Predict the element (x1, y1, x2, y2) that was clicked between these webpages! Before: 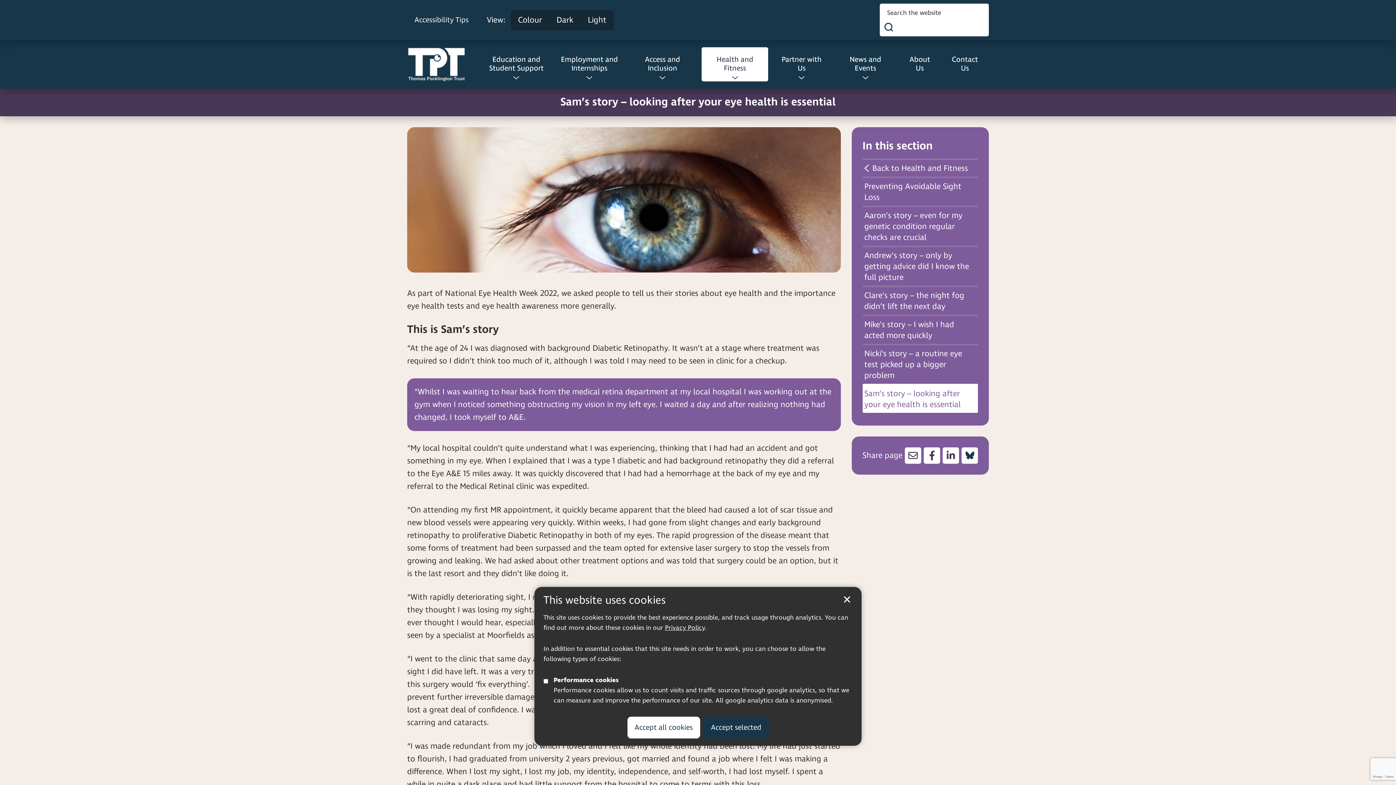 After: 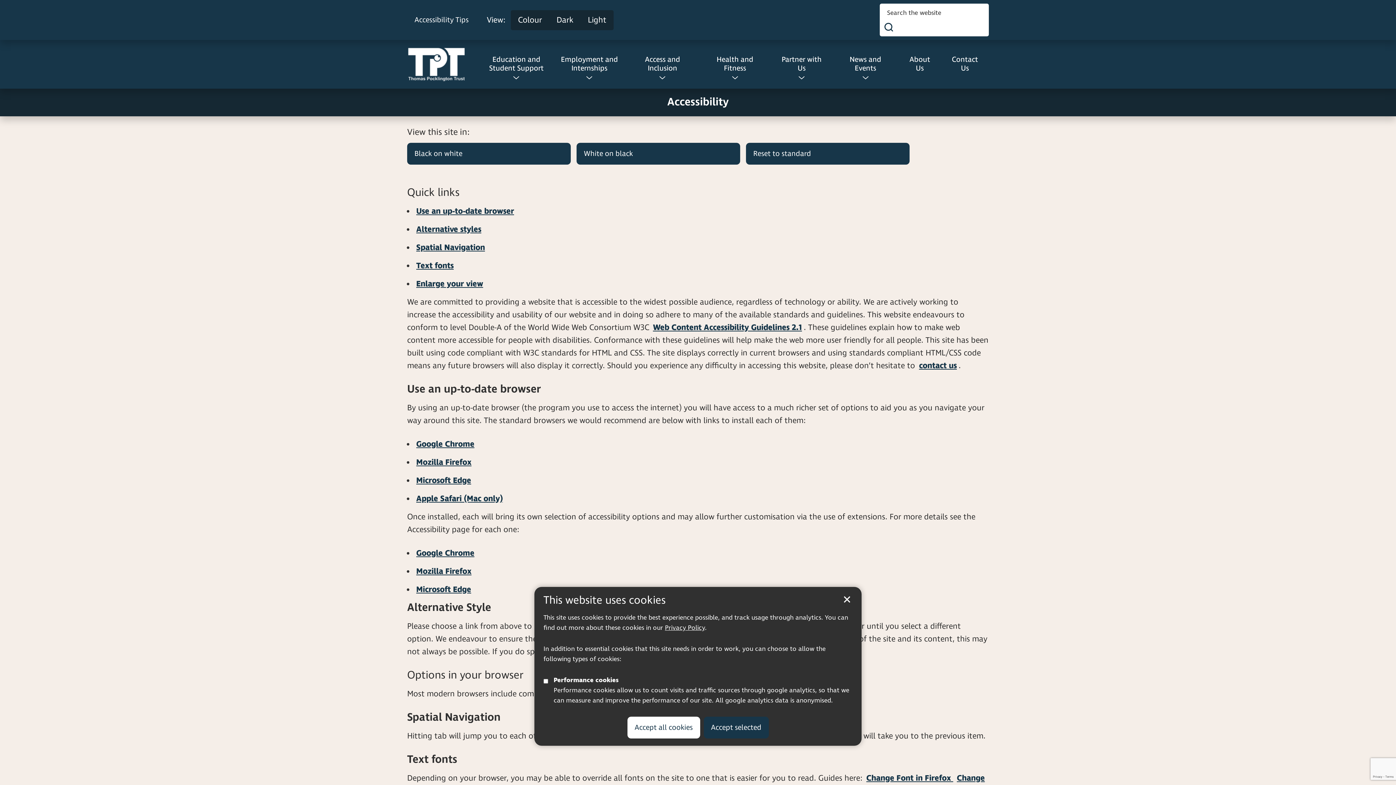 Action: bbox: (407, 3, 476, 36) label: Accessibility
Tips